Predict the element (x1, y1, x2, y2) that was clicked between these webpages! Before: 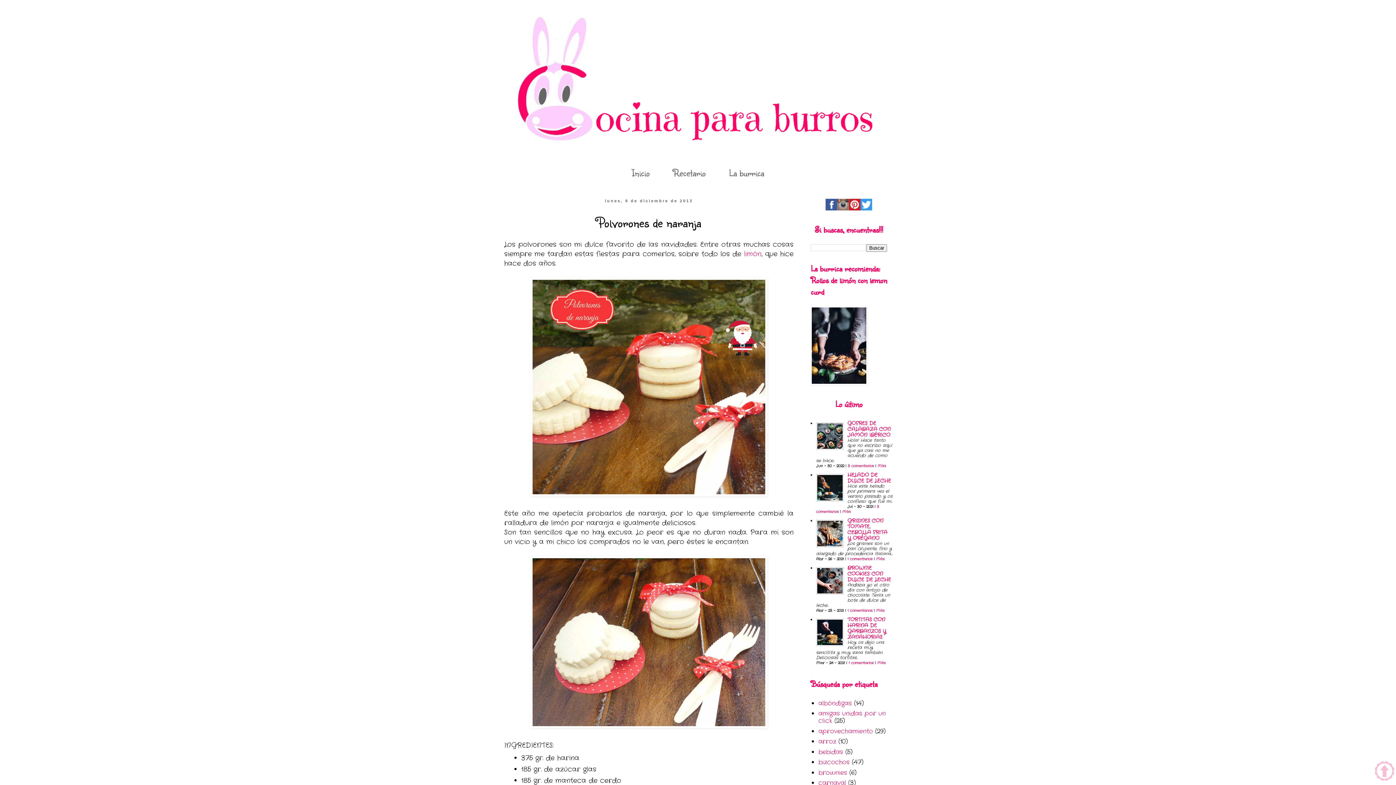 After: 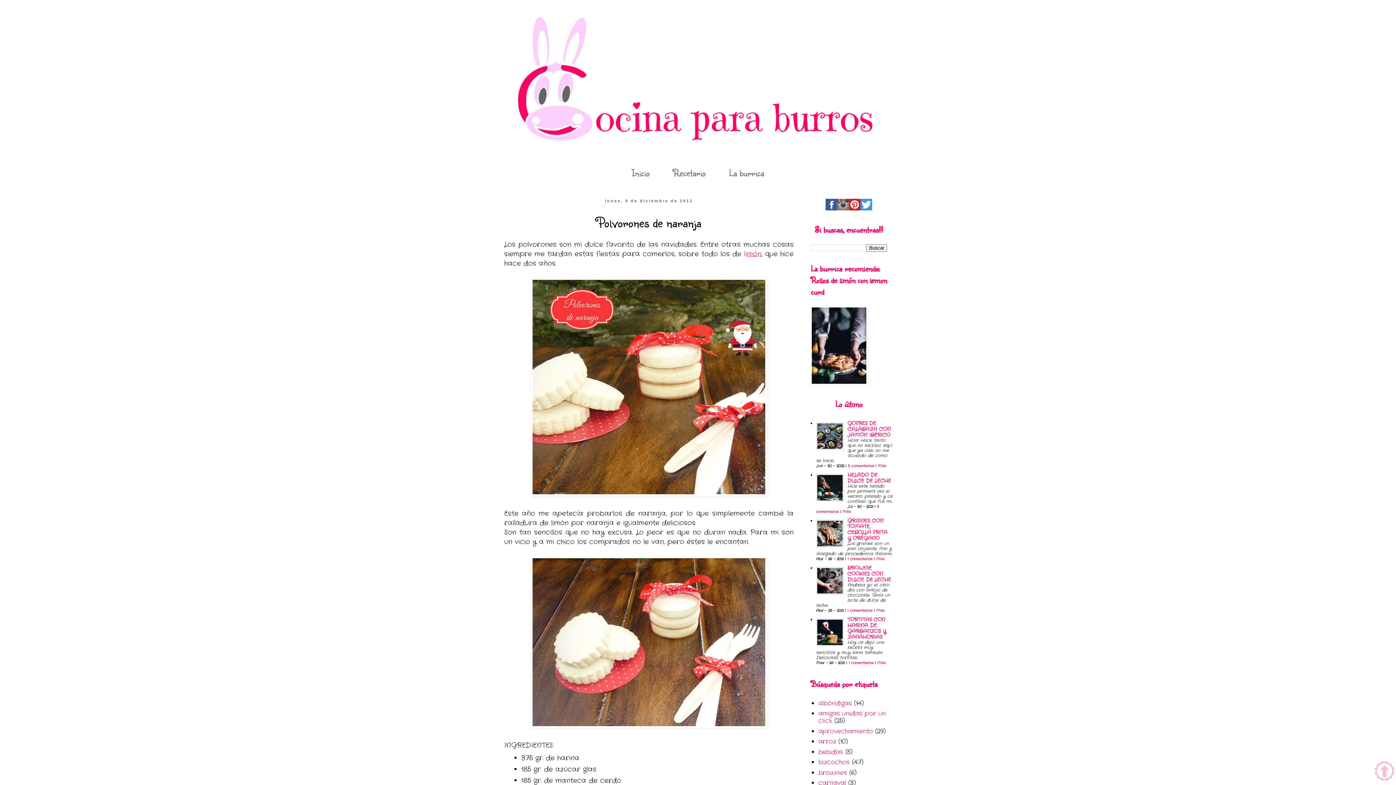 Action: label: limón bbox: (744, 249, 761, 258)